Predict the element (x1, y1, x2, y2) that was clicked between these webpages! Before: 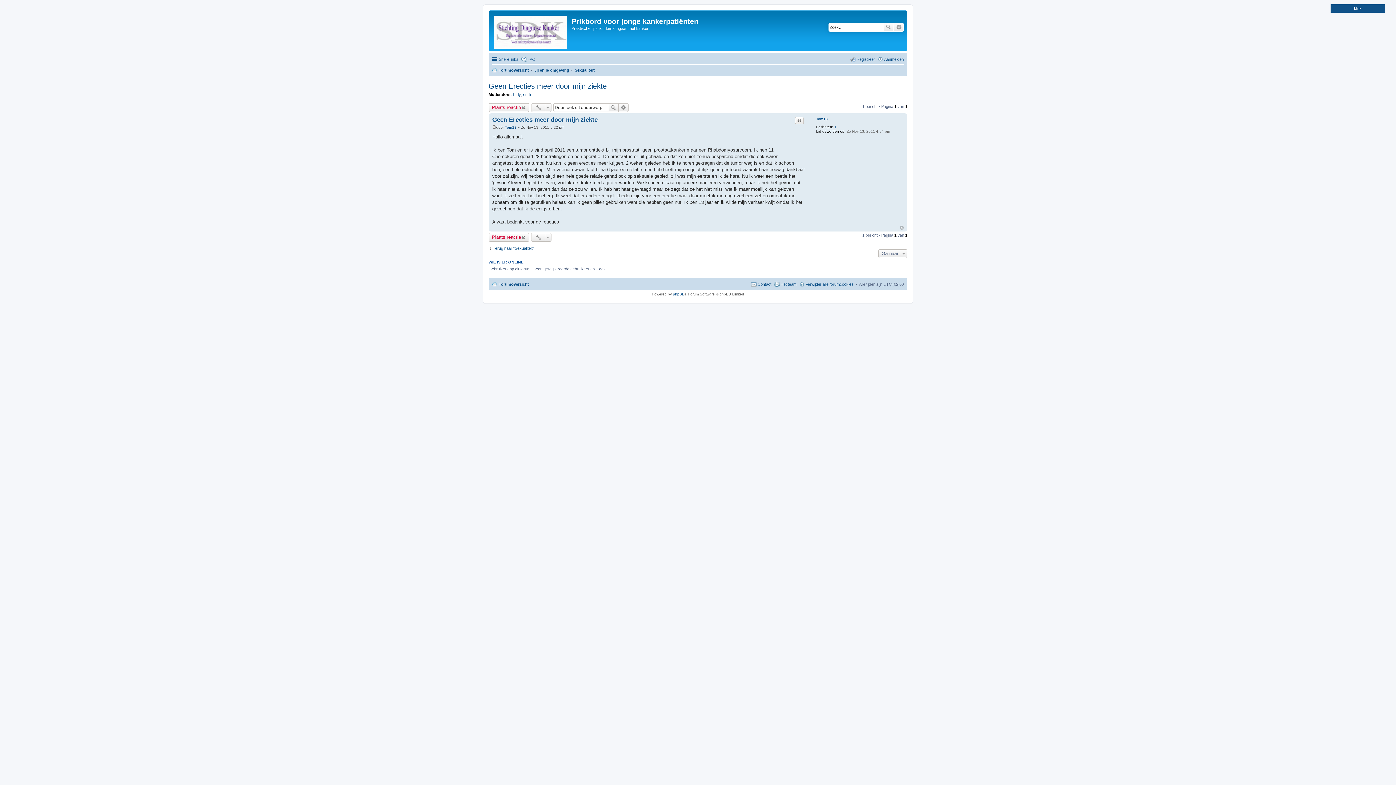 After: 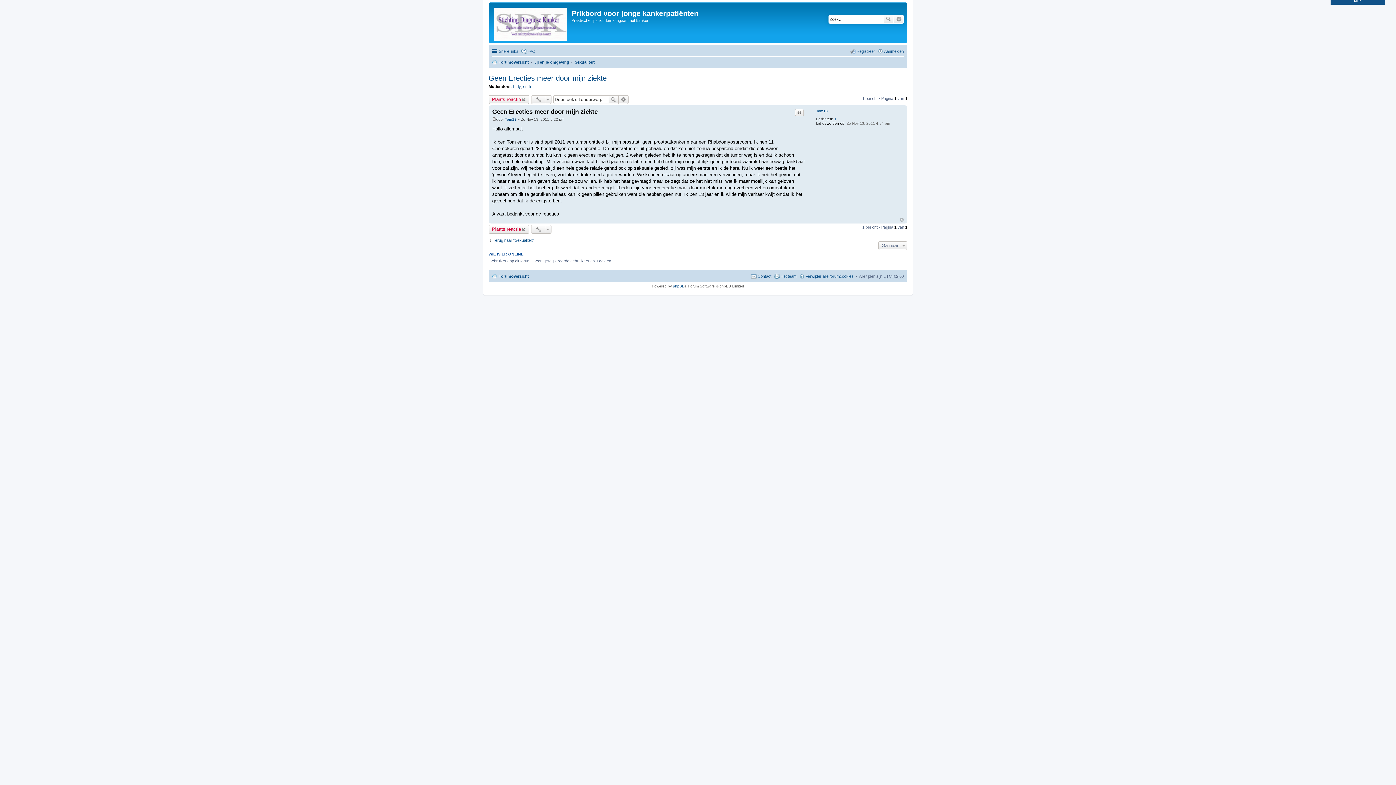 Action: bbox: (492, 125, 496, 129) label: Bericht